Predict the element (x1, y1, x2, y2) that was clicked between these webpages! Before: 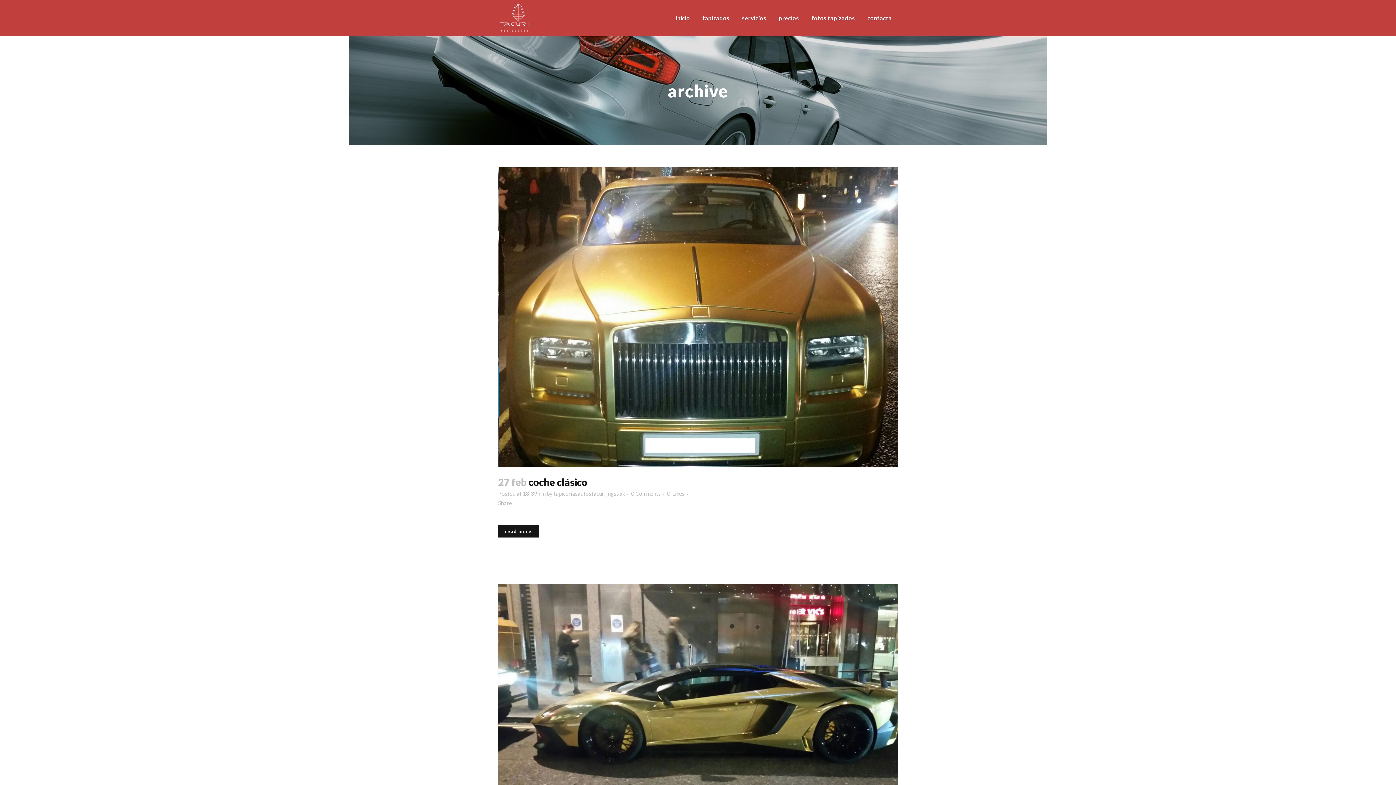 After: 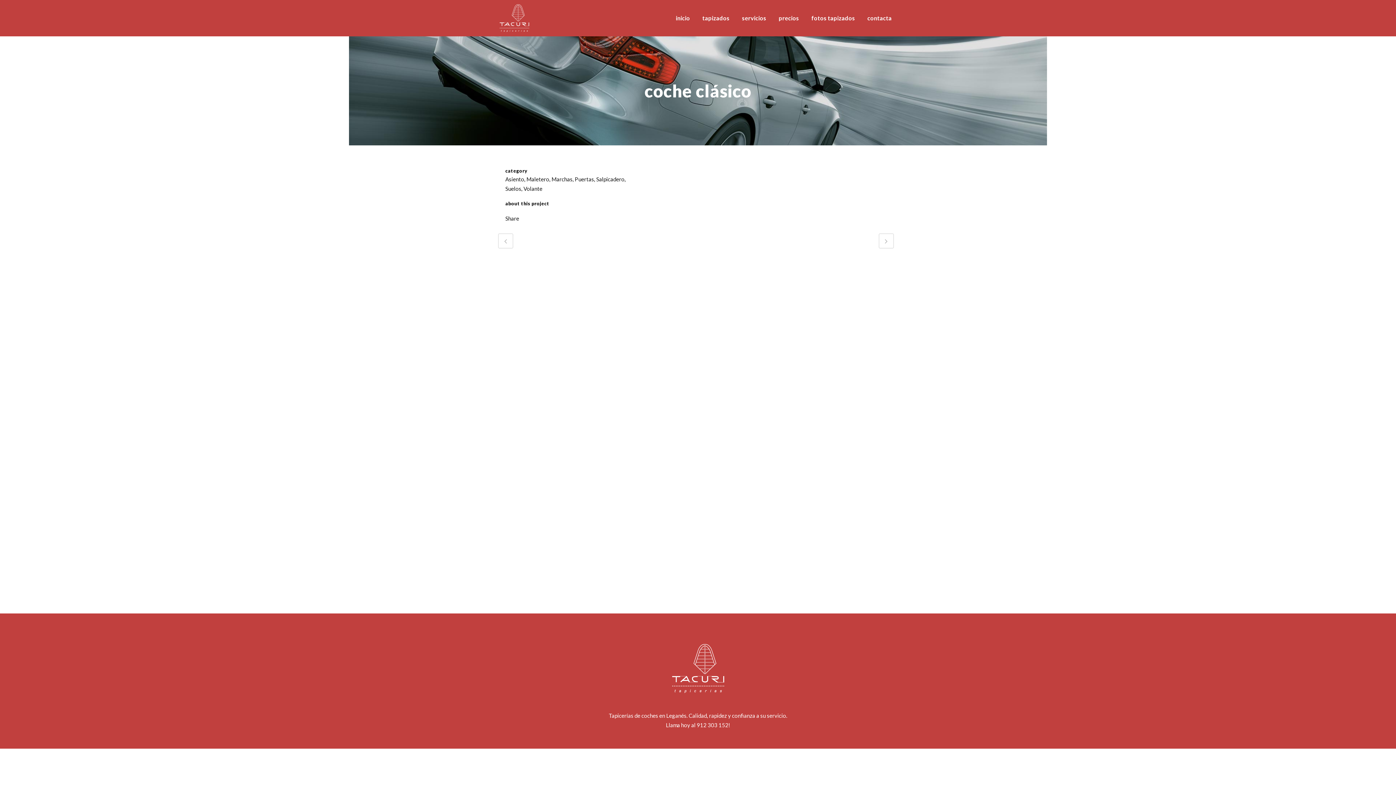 Action: bbox: (498, 167, 898, 467)